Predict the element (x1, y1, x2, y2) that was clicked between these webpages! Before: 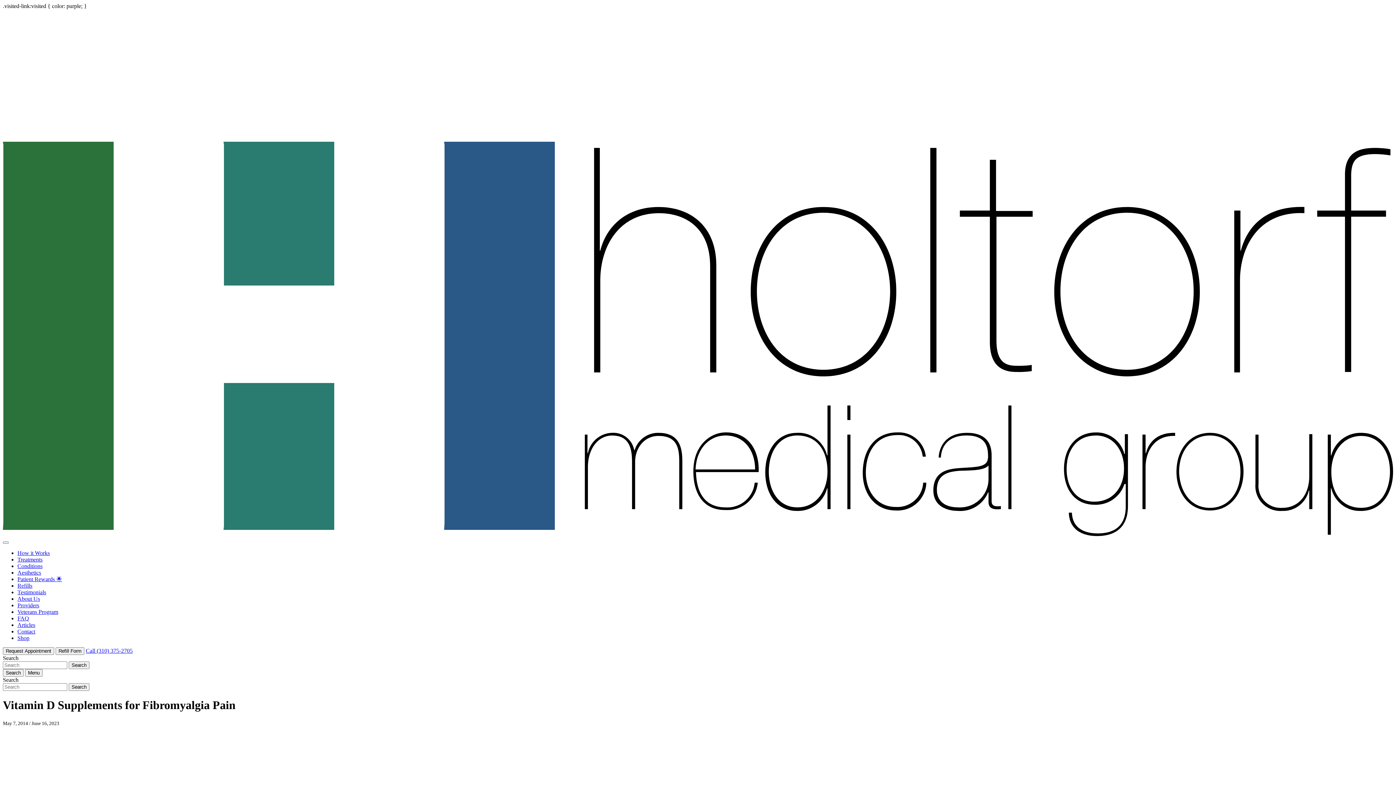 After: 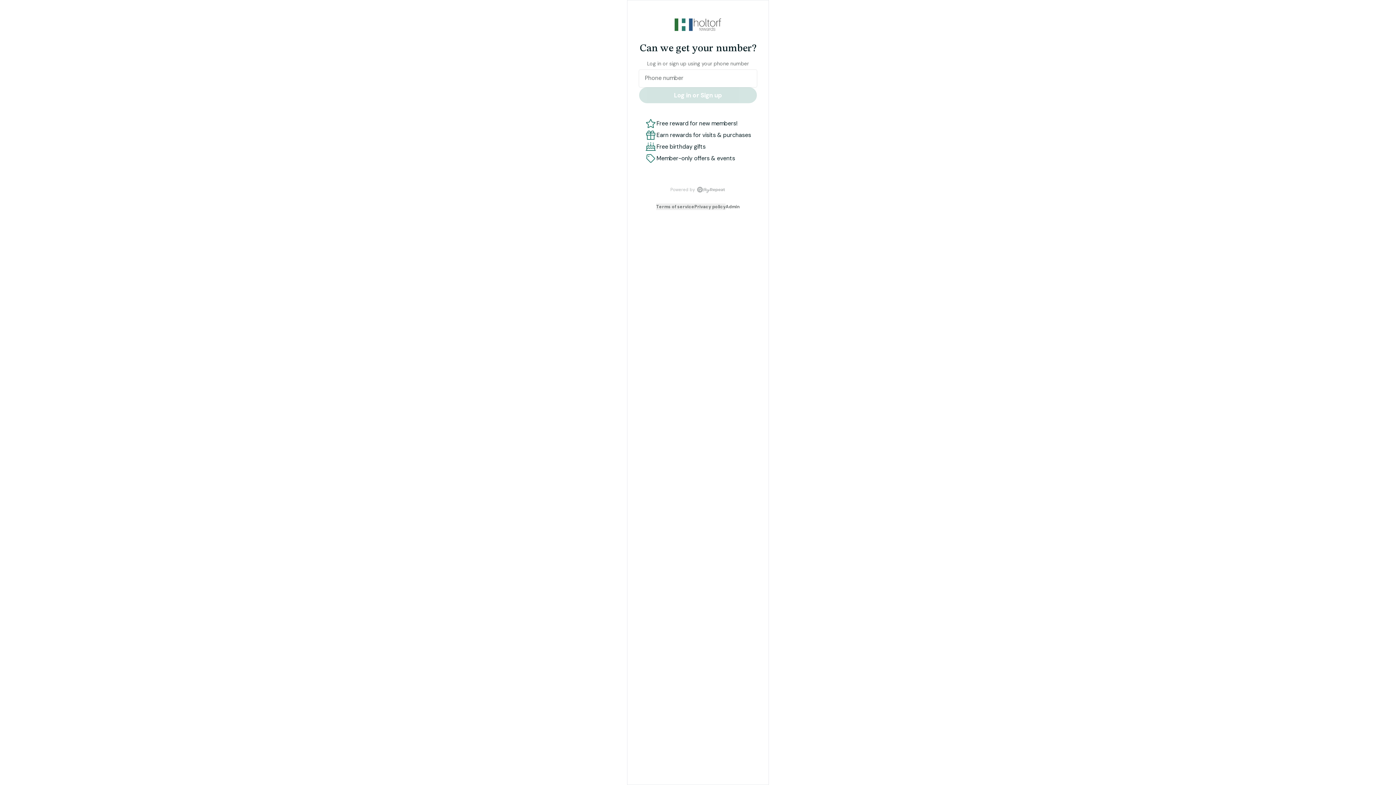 Action: label: Patient Rewards 🌟 bbox: (17, 576, 62, 582)